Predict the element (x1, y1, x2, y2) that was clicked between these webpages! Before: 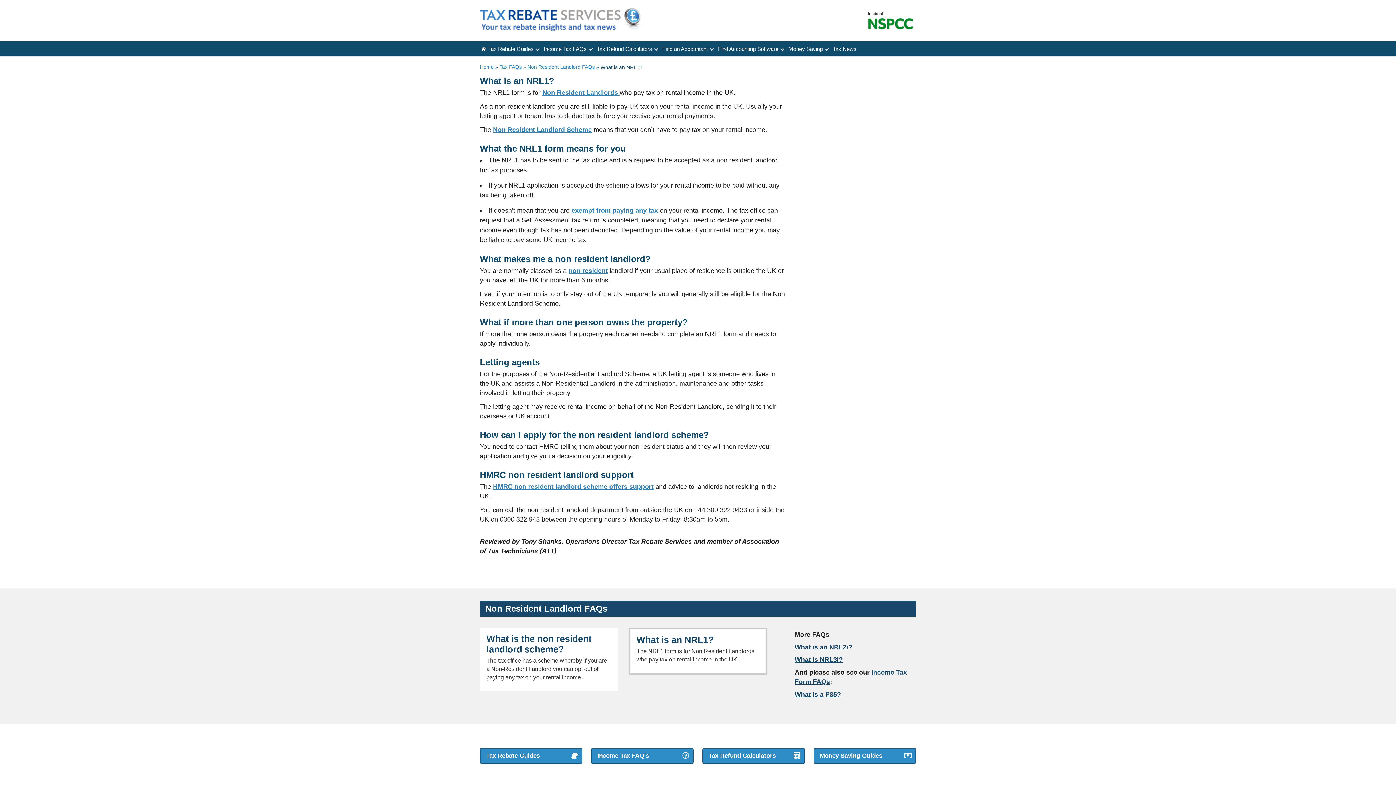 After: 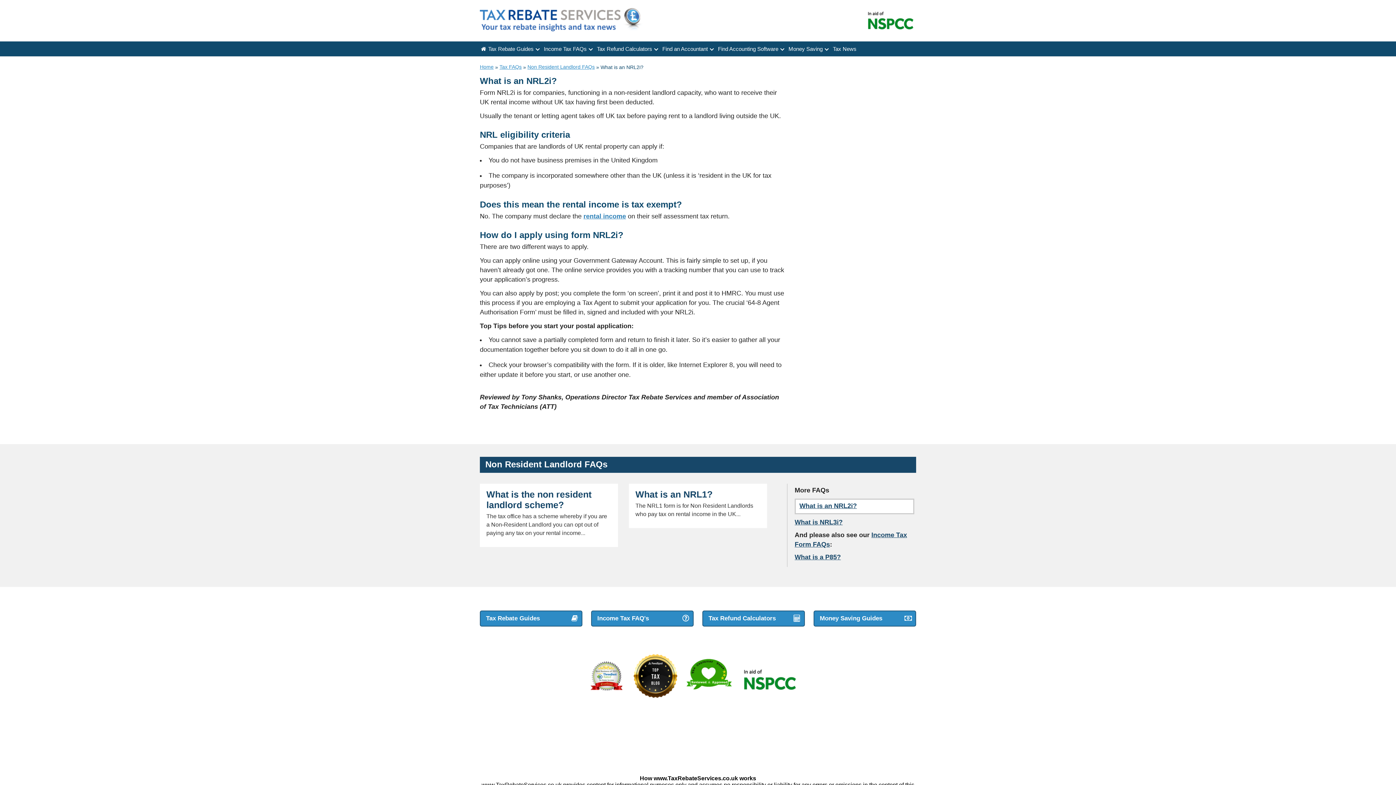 Action: label: What is an NRL2i? bbox: (794, 644, 852, 651)